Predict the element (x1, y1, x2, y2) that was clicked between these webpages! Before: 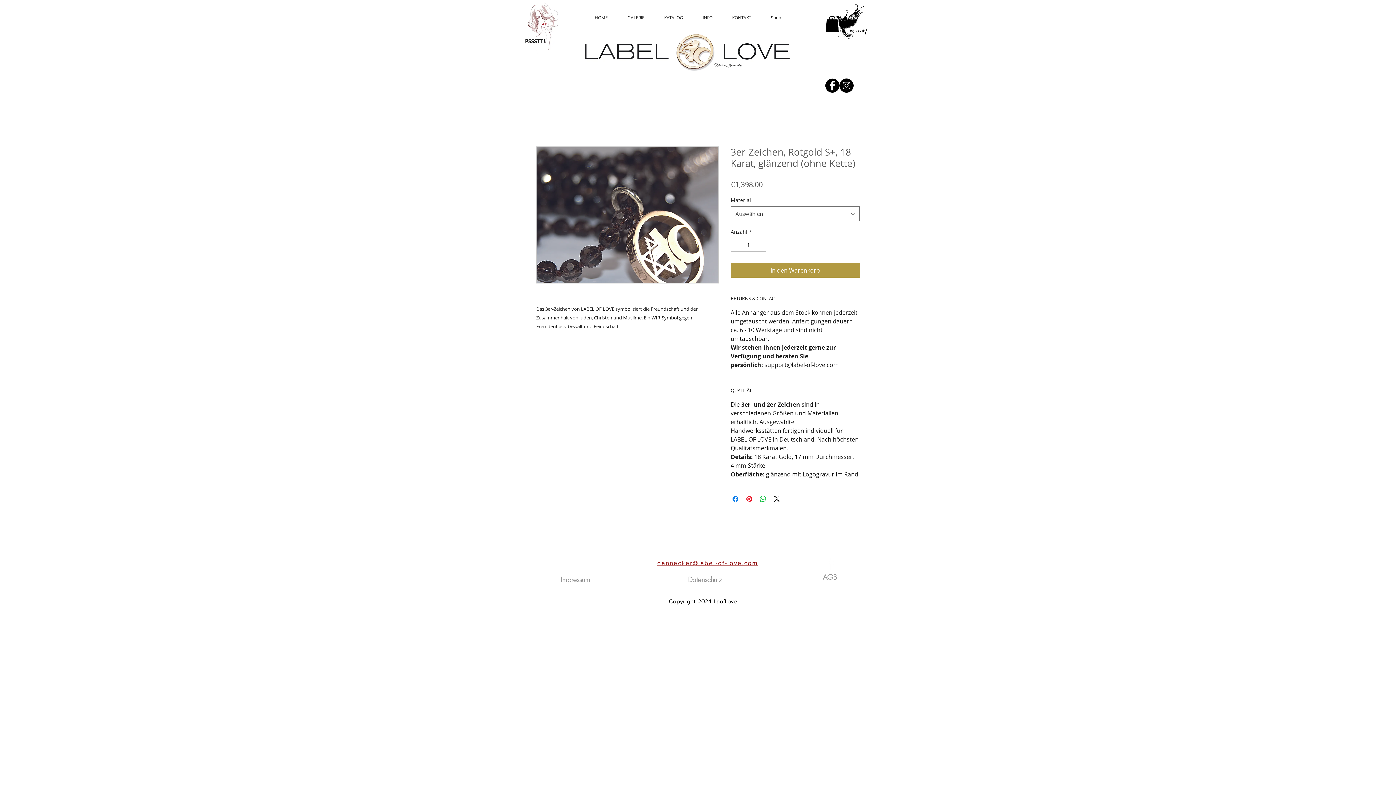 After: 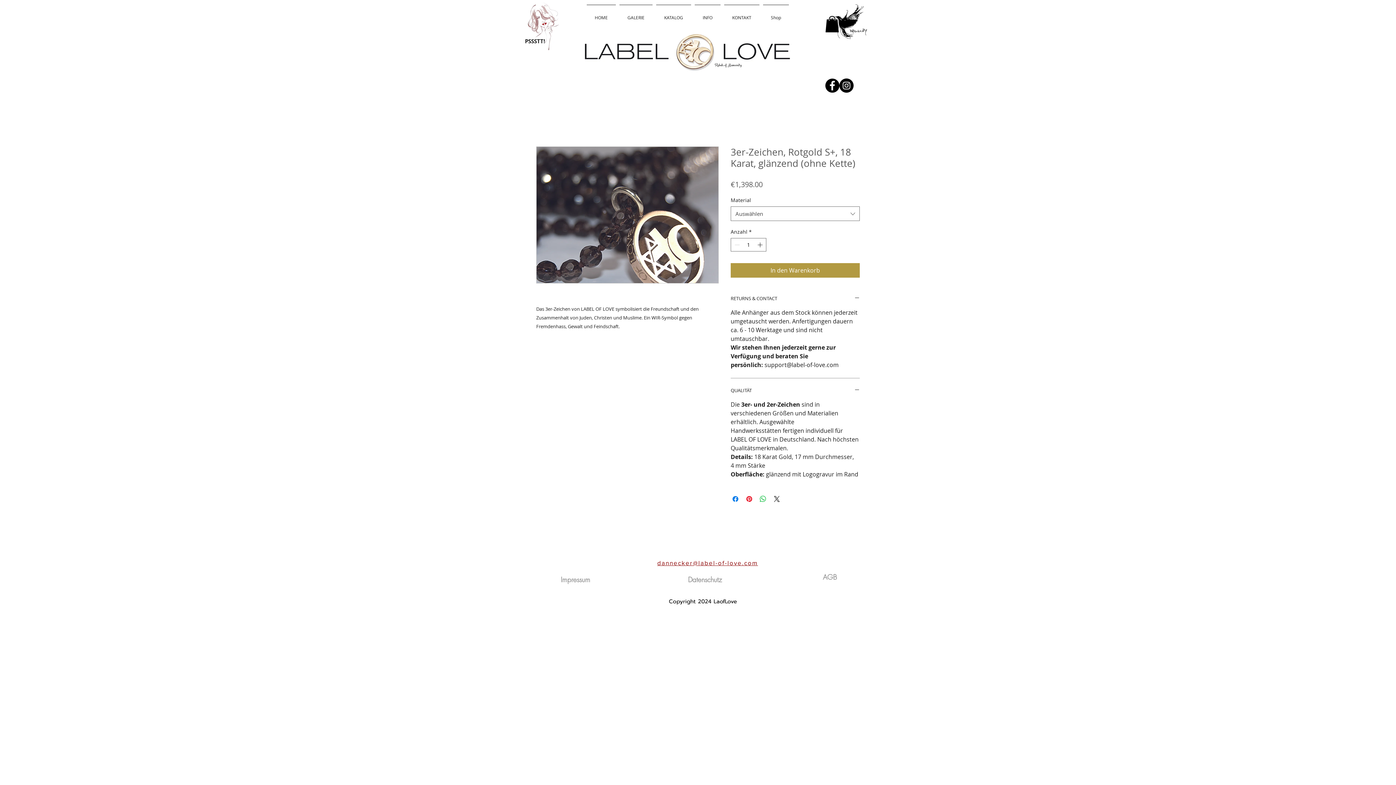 Action: bbox: (657, 559, 758, 566) label: dannecker@label-of-love.com